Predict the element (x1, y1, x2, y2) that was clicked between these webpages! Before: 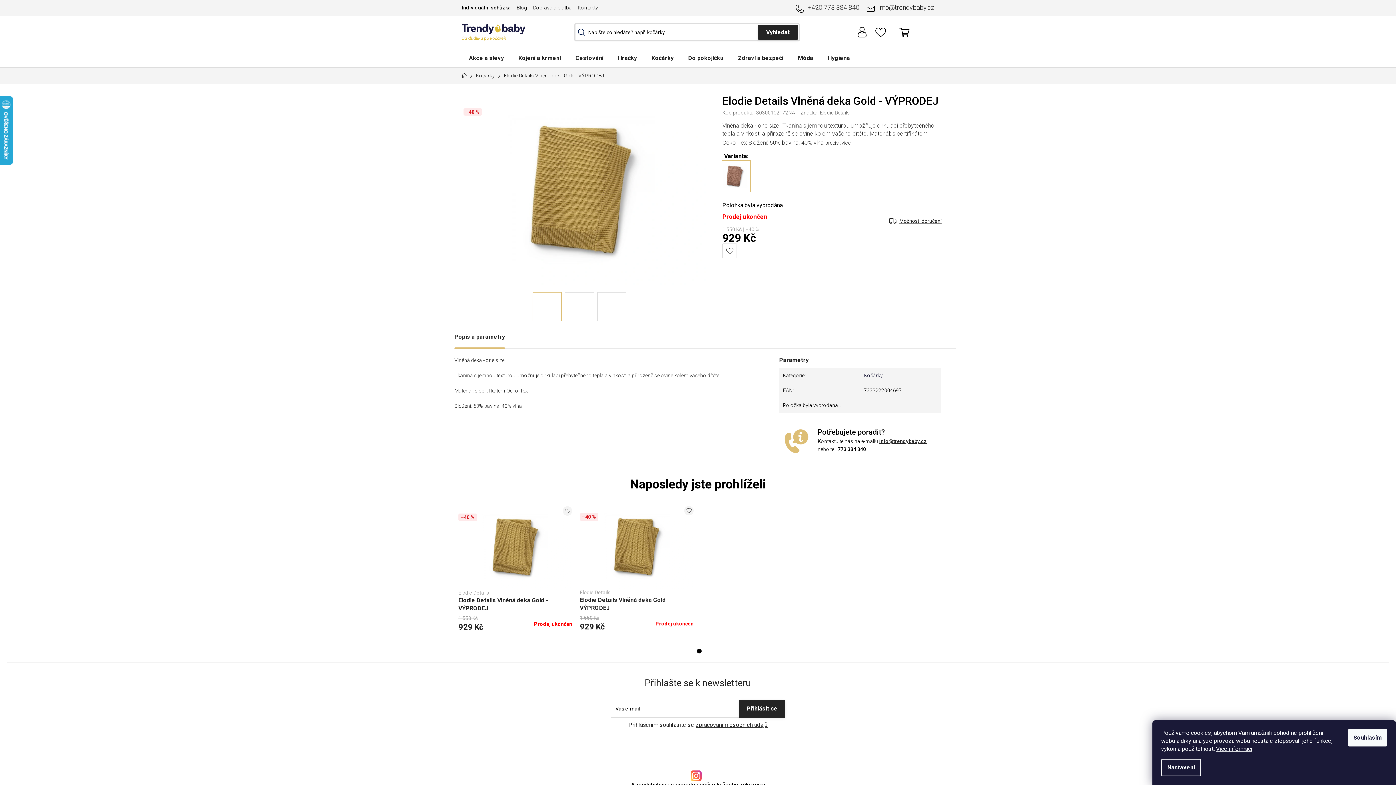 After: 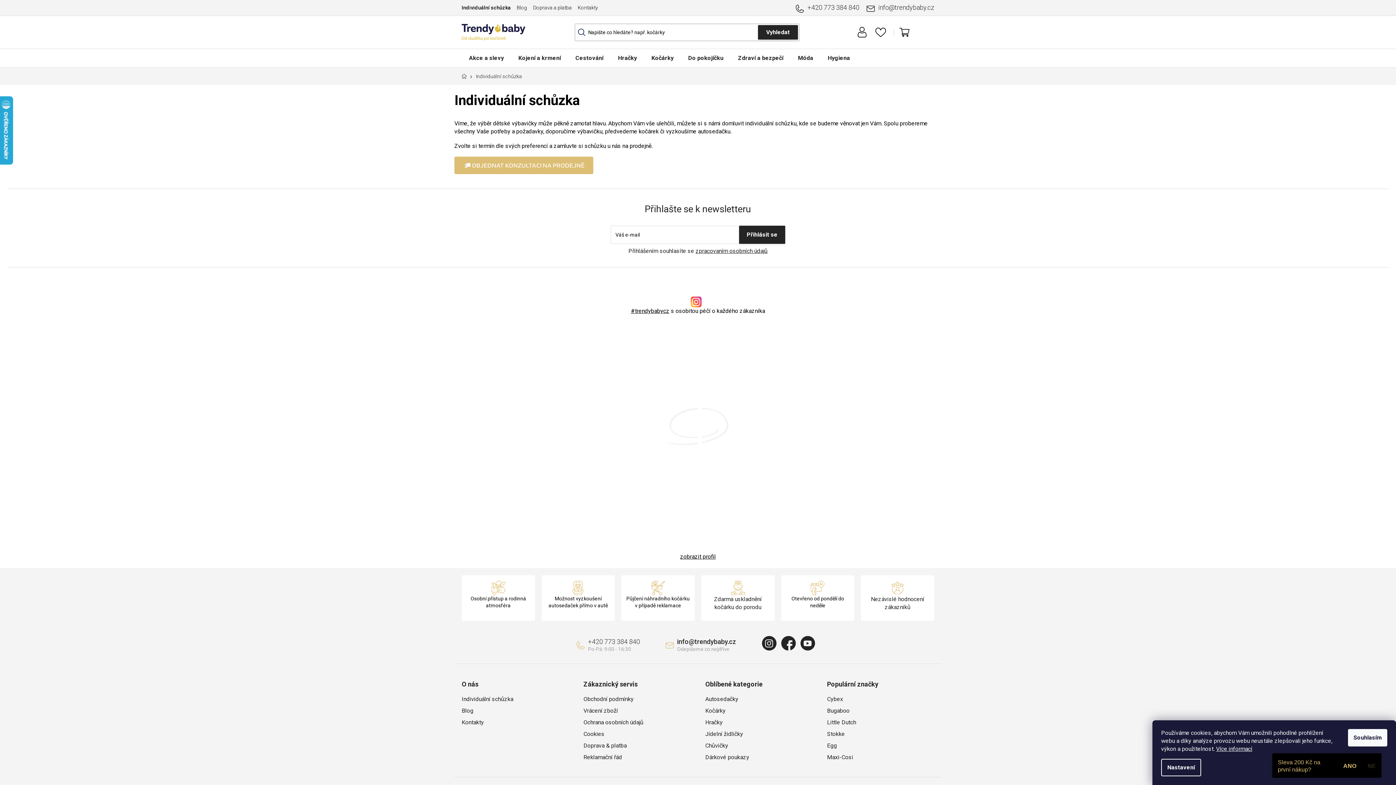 Action: label: Individuální schůzka bbox: (461, 3, 513, 12)